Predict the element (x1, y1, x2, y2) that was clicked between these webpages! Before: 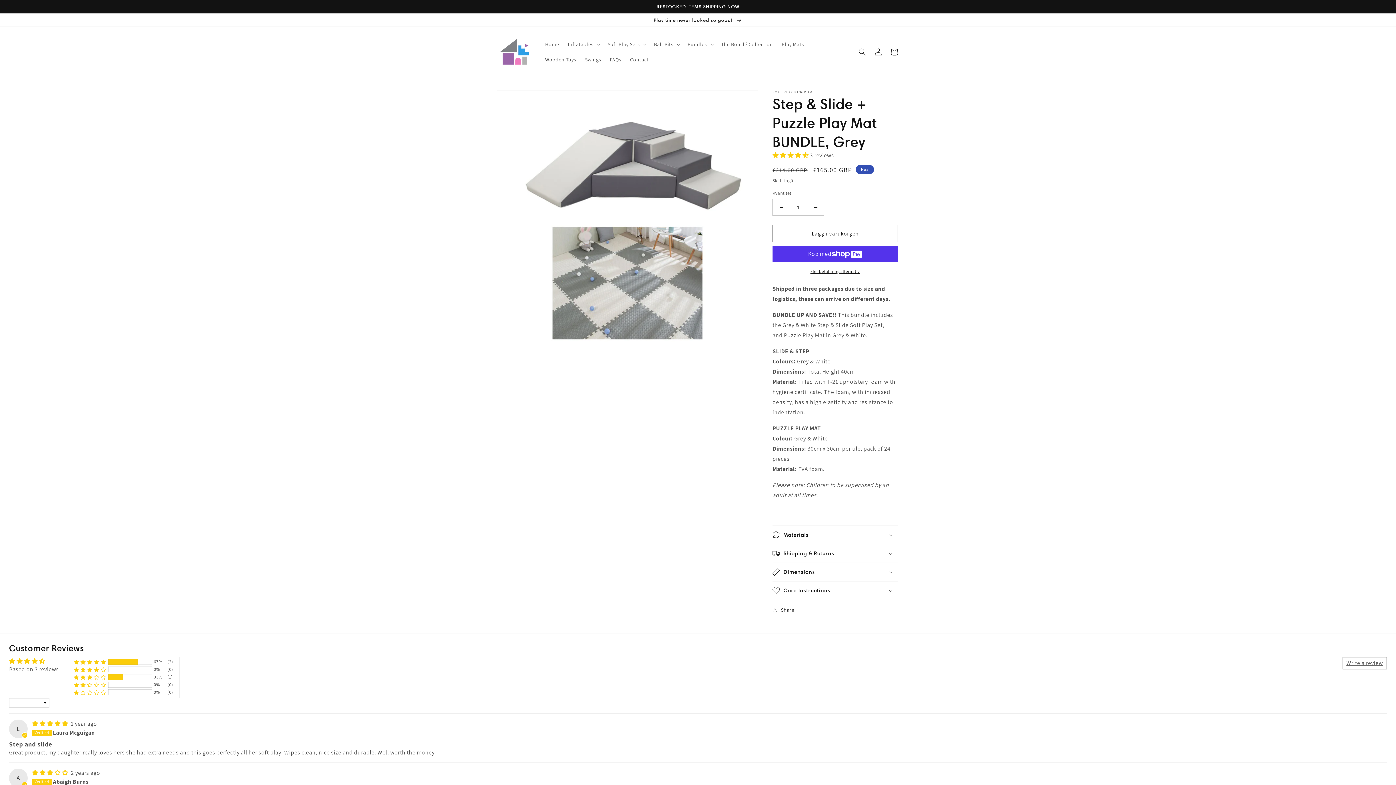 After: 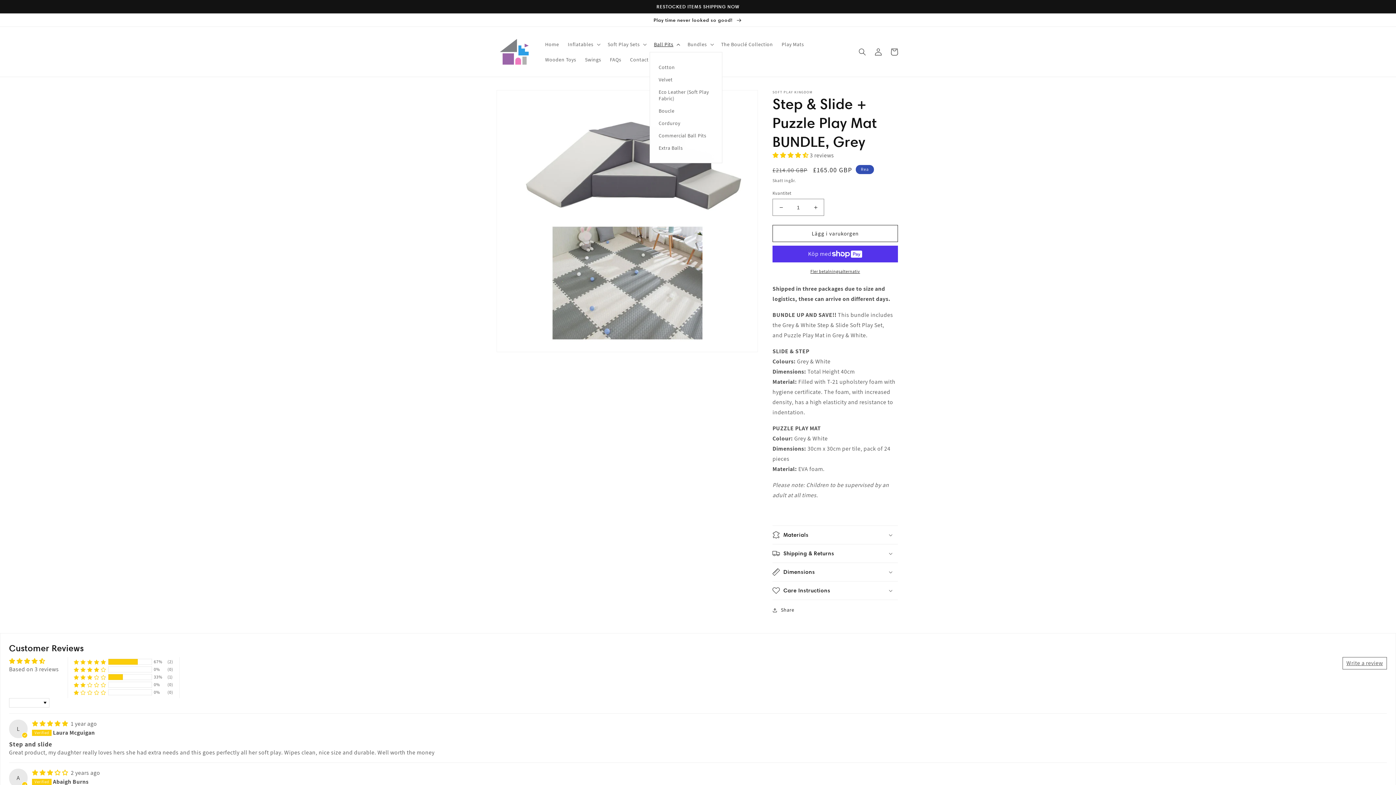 Action: label: Ball Pits bbox: (649, 36, 683, 51)